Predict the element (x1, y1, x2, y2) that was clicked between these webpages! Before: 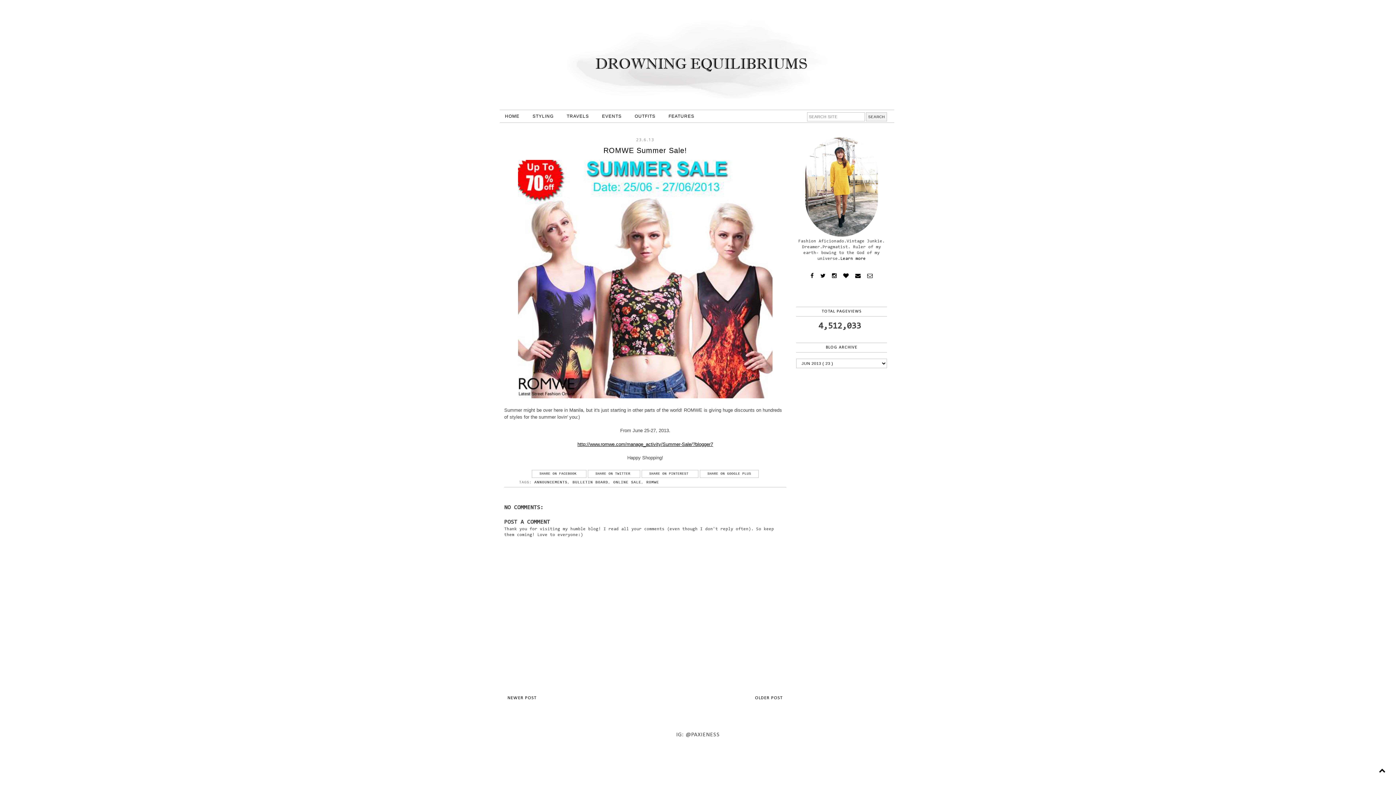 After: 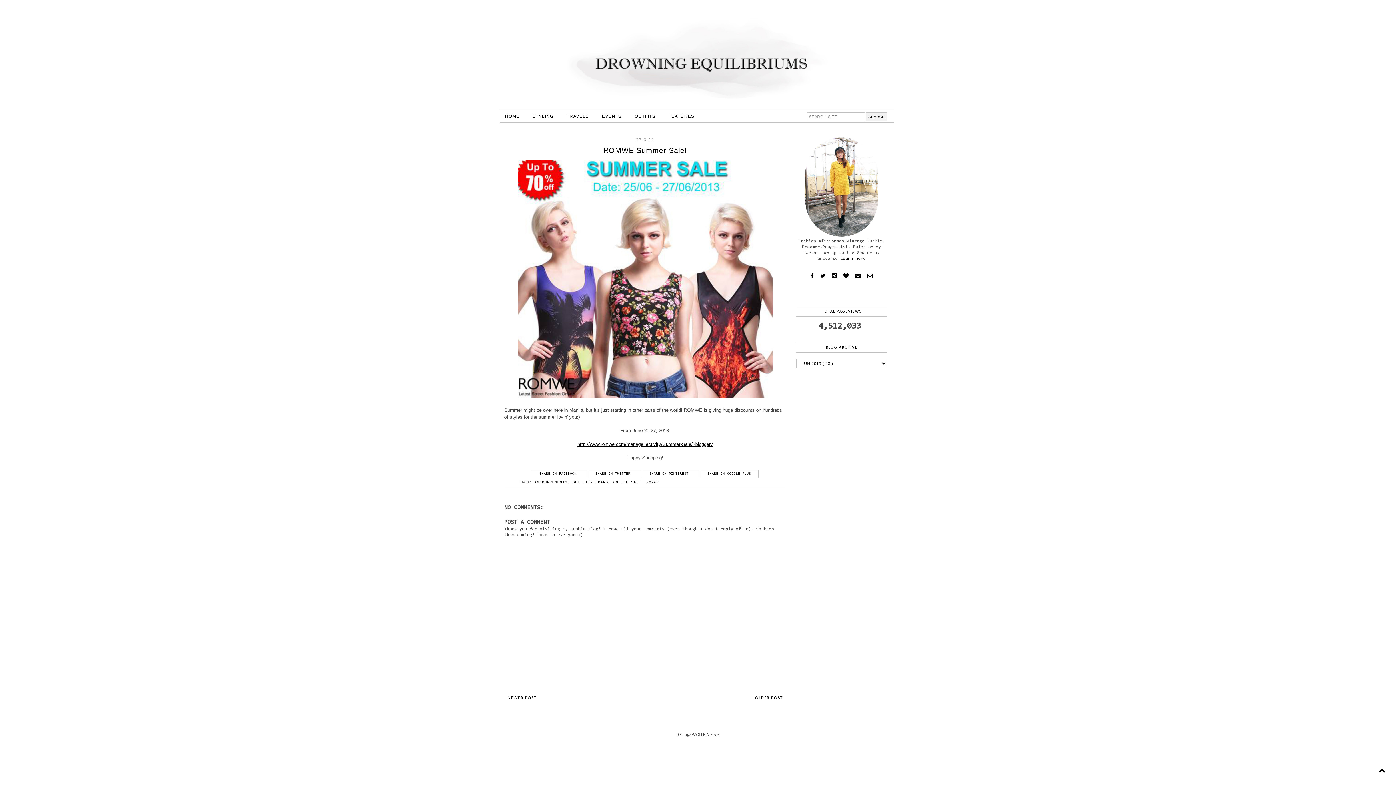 Action: bbox: (1376, 764, 1389, 778)